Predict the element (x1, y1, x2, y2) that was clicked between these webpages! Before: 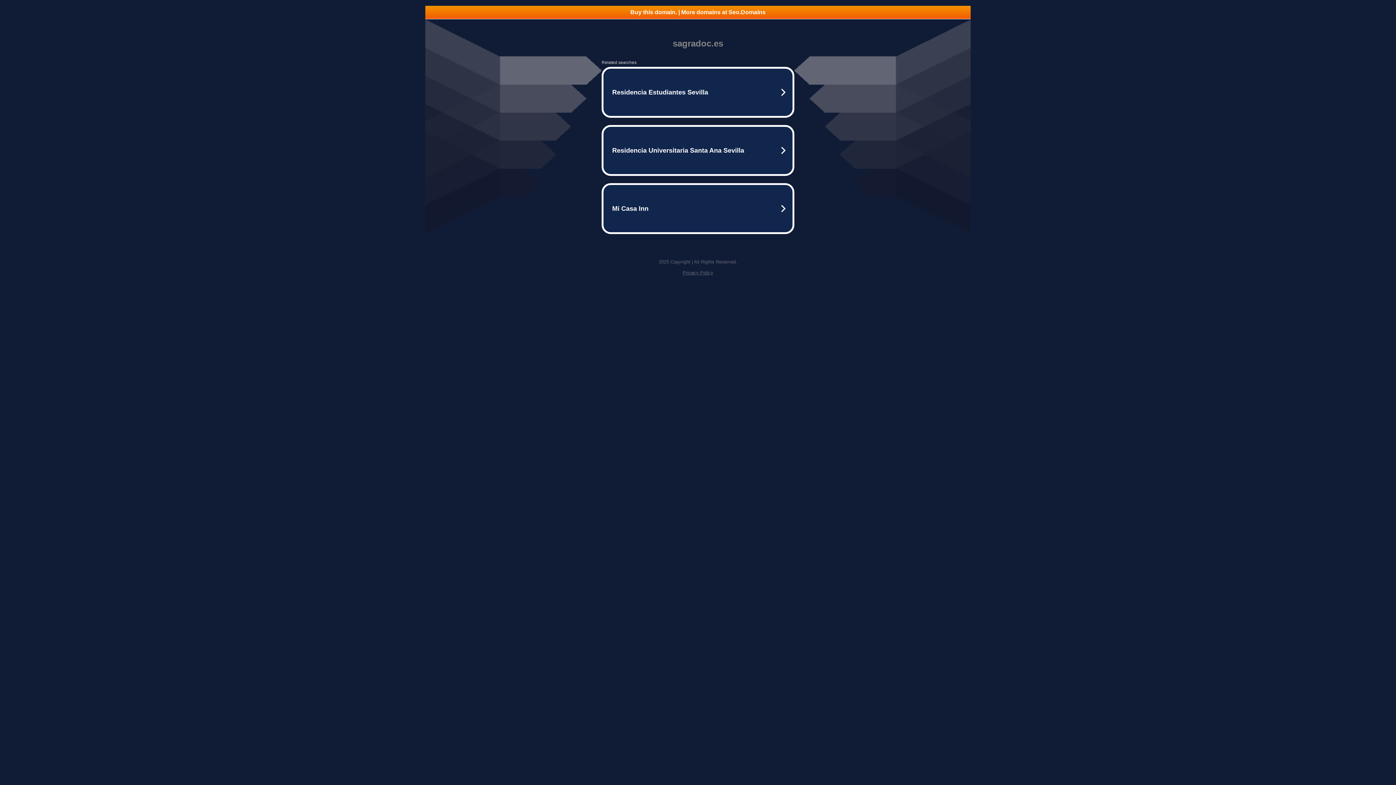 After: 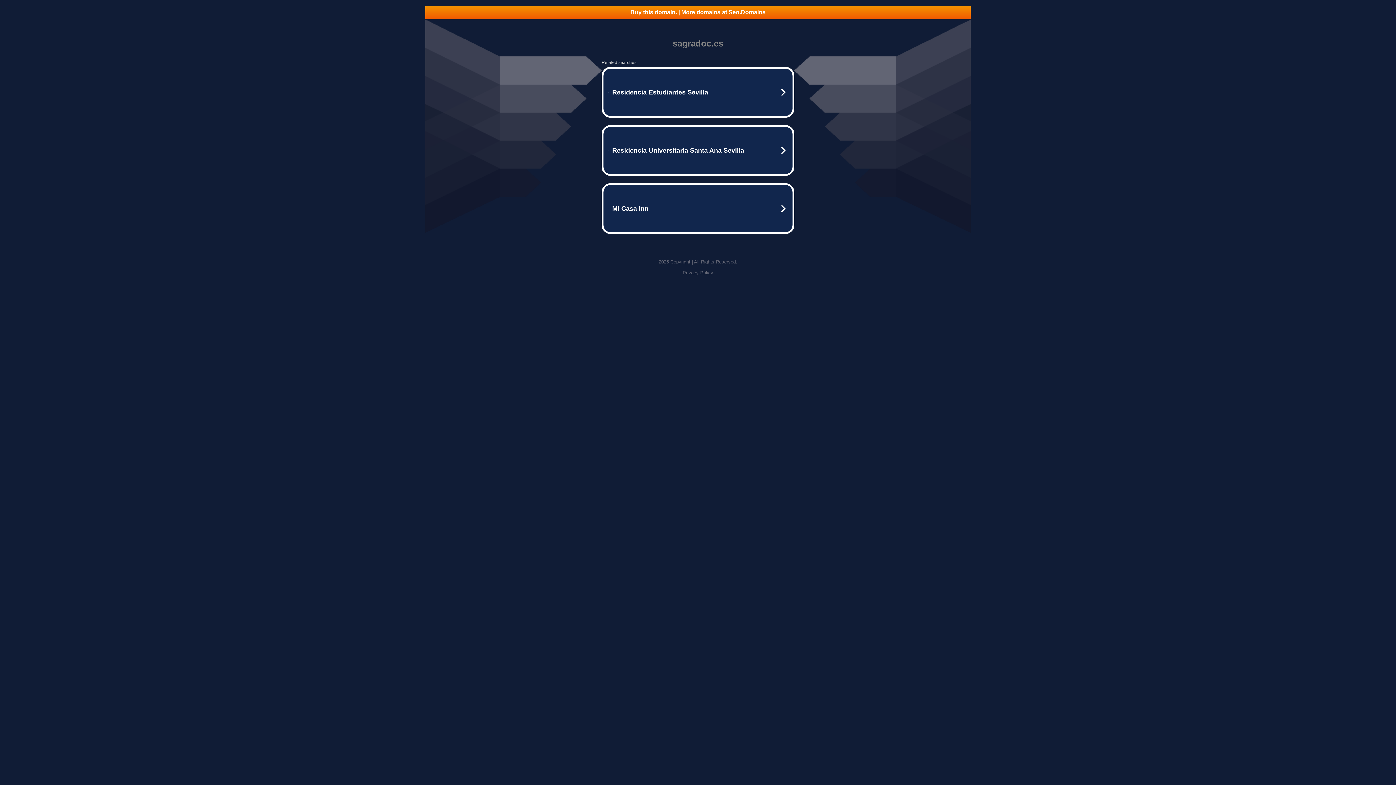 Action: bbox: (425, 5, 970, 18) label: Buy this domain. | More domains at Seo.Domains